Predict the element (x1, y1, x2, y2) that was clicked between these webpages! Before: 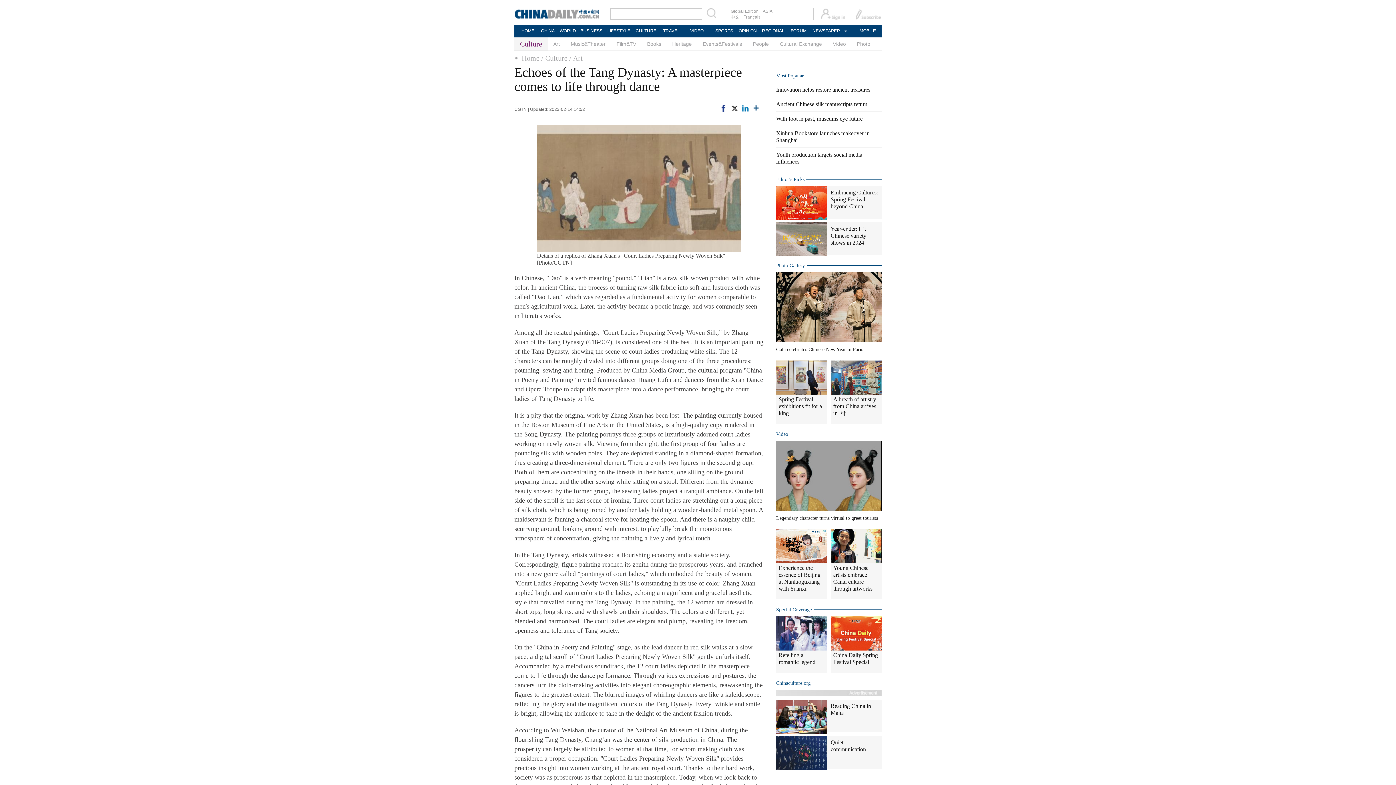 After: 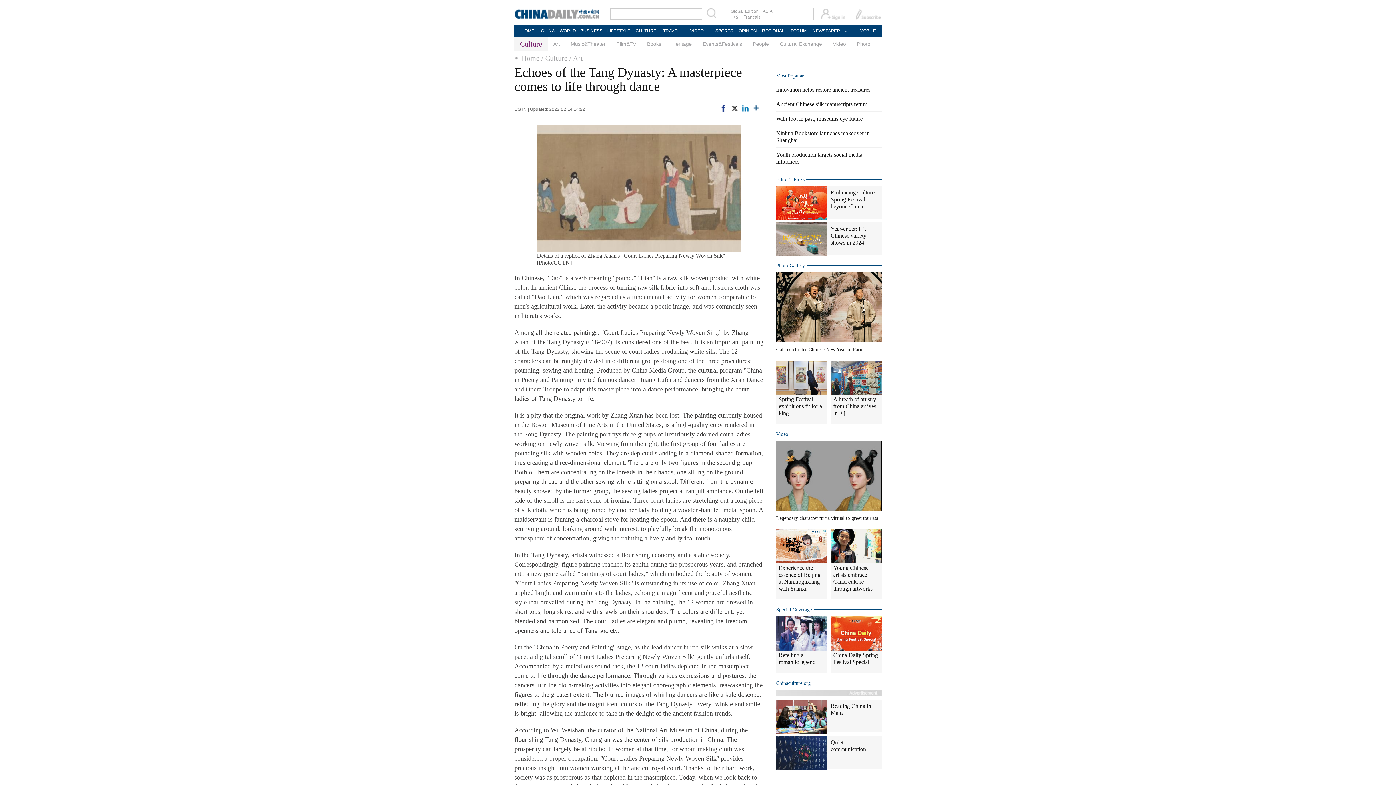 Action: bbox: (734, 24, 761, 37) label: OPINION